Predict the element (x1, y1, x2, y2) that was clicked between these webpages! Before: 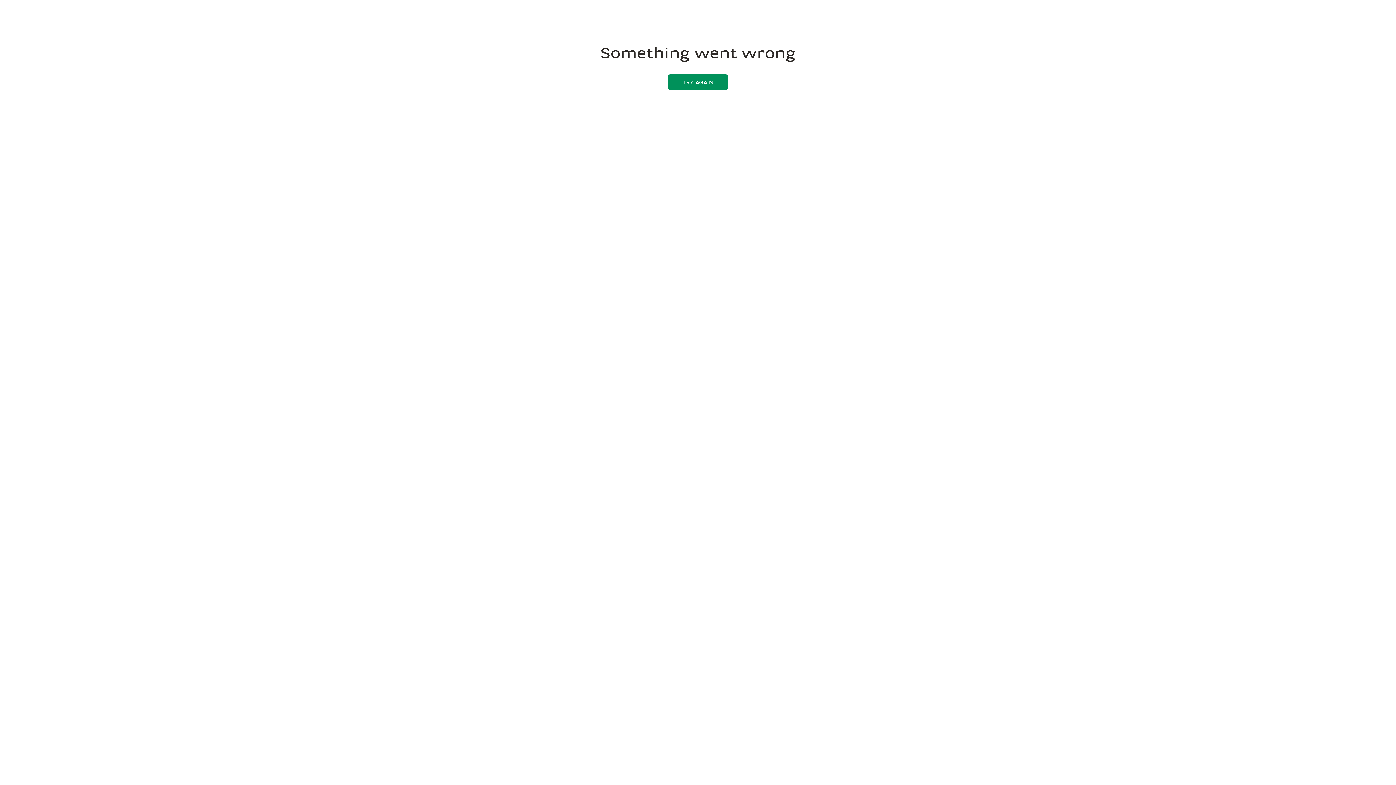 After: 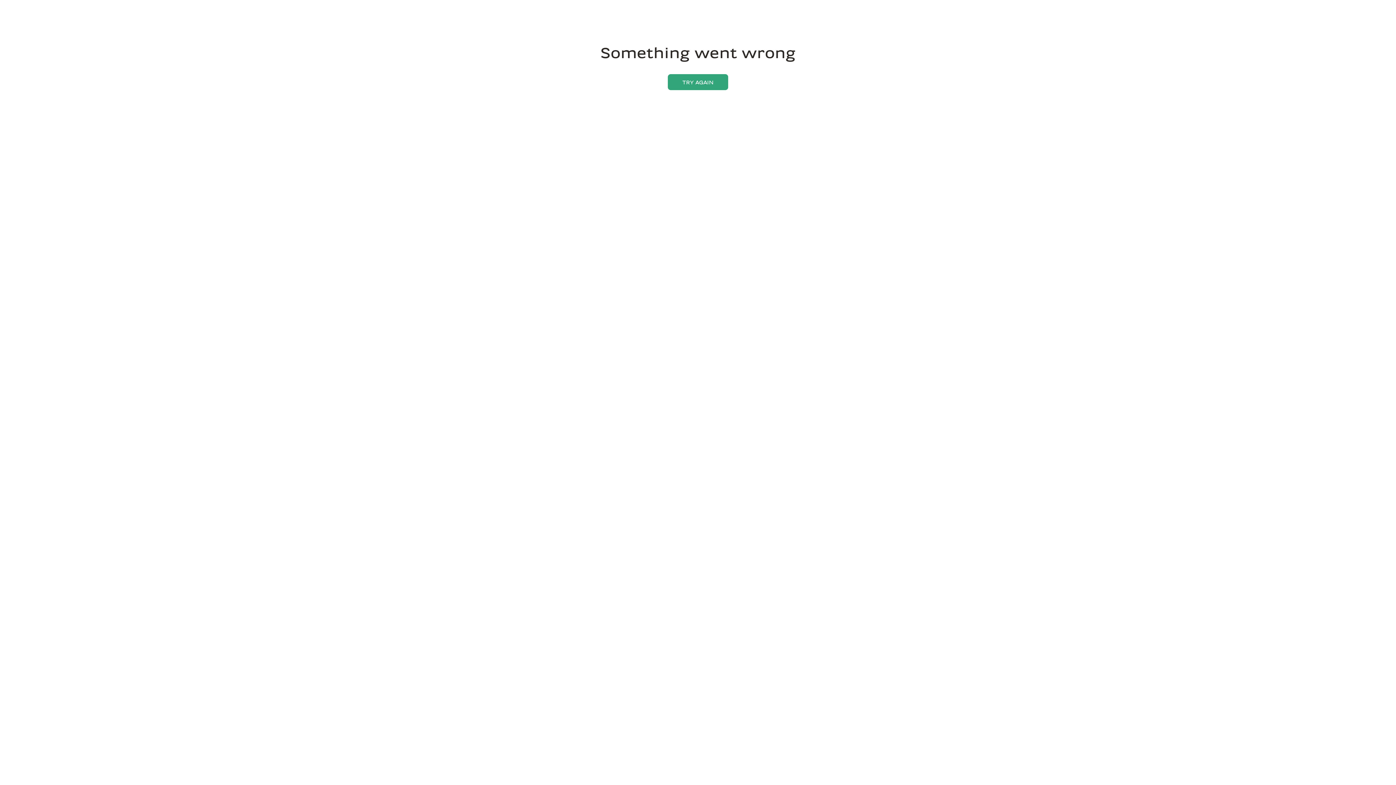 Action: label: TRY AGAIN bbox: (668, 74, 728, 90)